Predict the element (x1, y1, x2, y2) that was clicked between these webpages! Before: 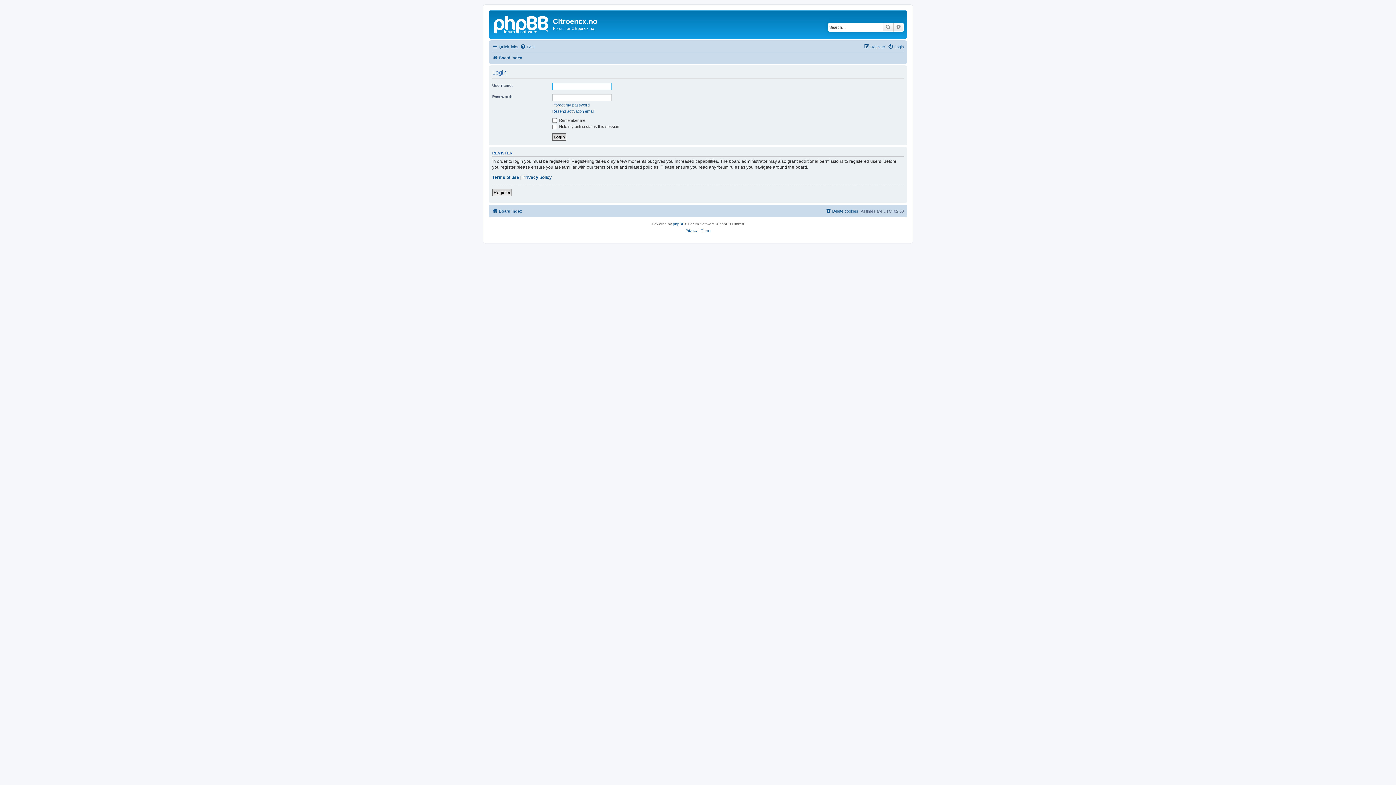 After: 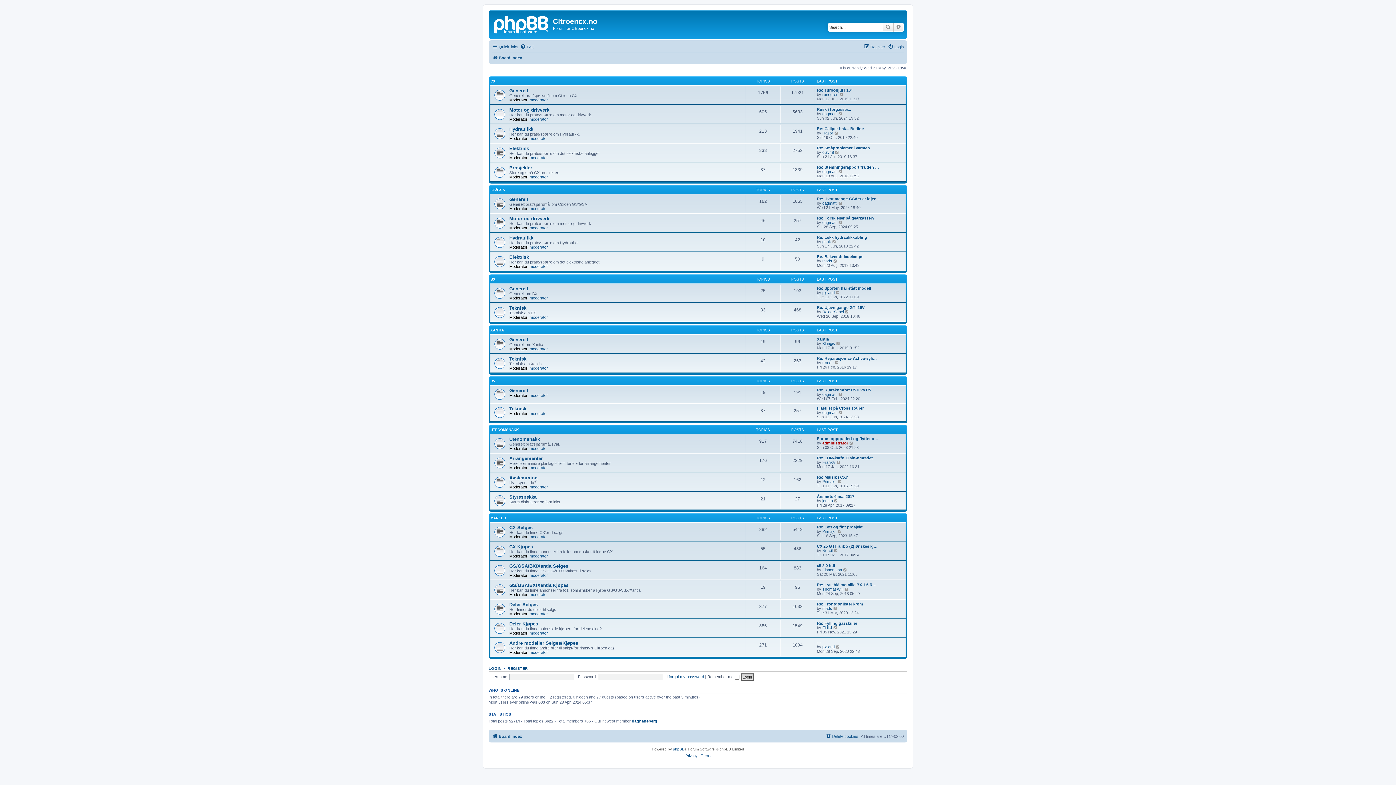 Action: bbox: (492, 206, 522, 215) label: Board index